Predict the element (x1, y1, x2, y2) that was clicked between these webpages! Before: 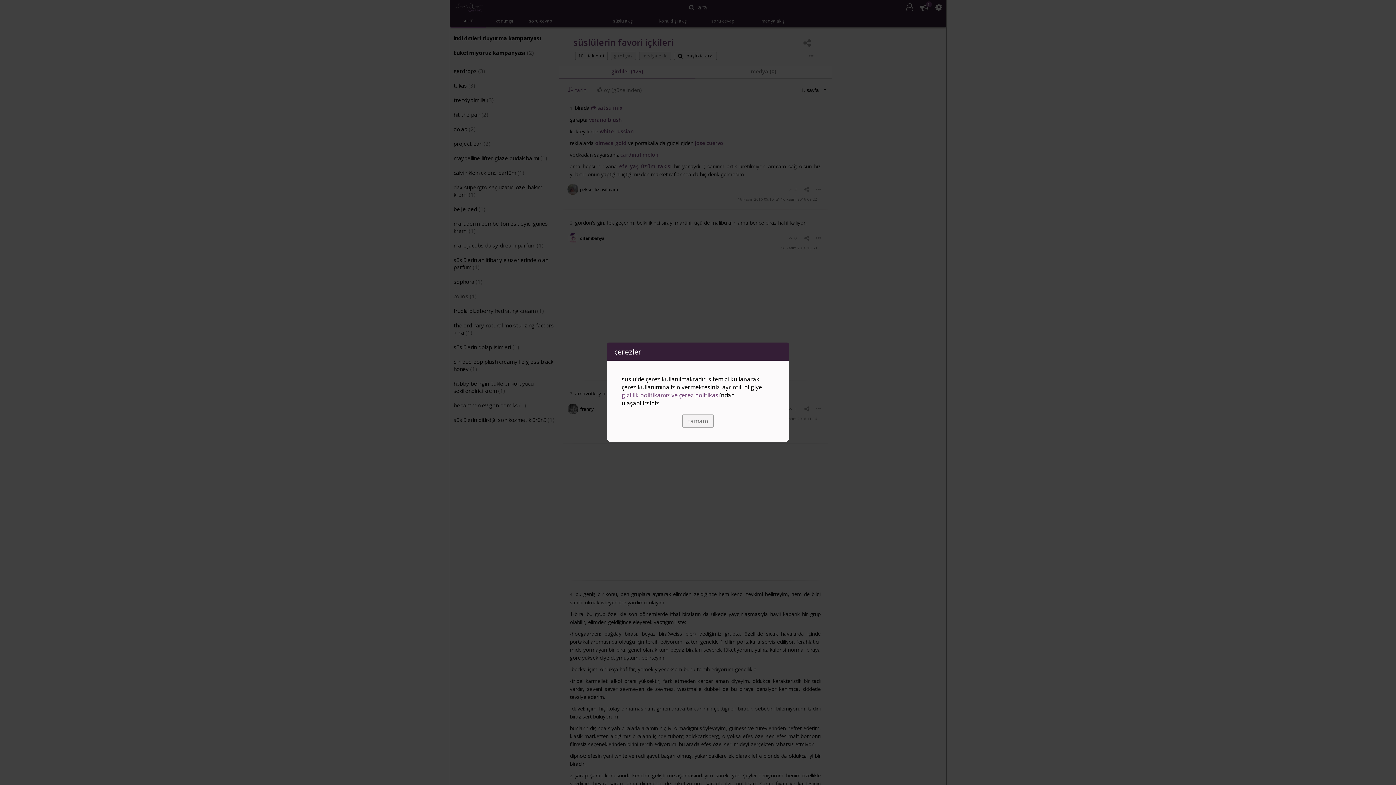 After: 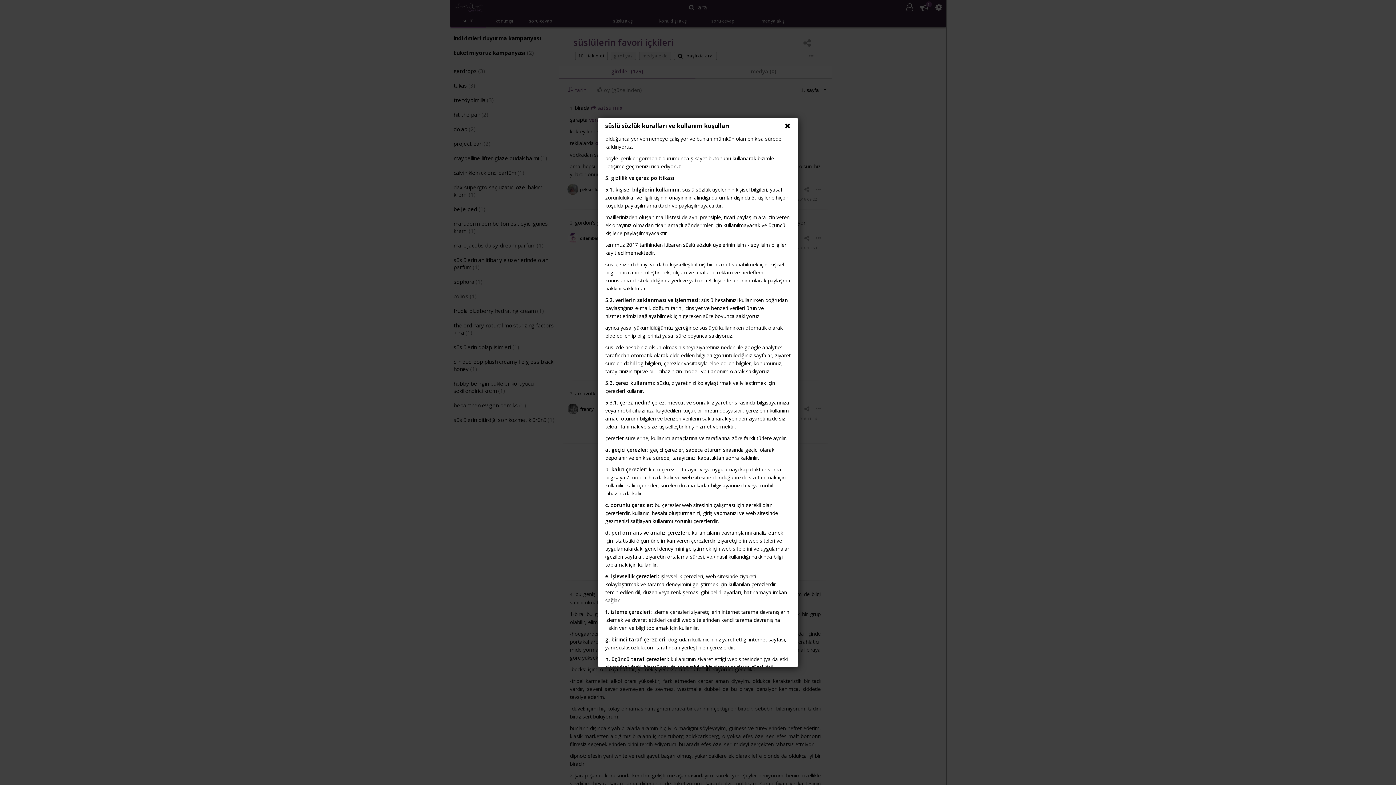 Action: bbox: (621, 391, 720, 399) label: gizlilik politikamız ve çerez politikası